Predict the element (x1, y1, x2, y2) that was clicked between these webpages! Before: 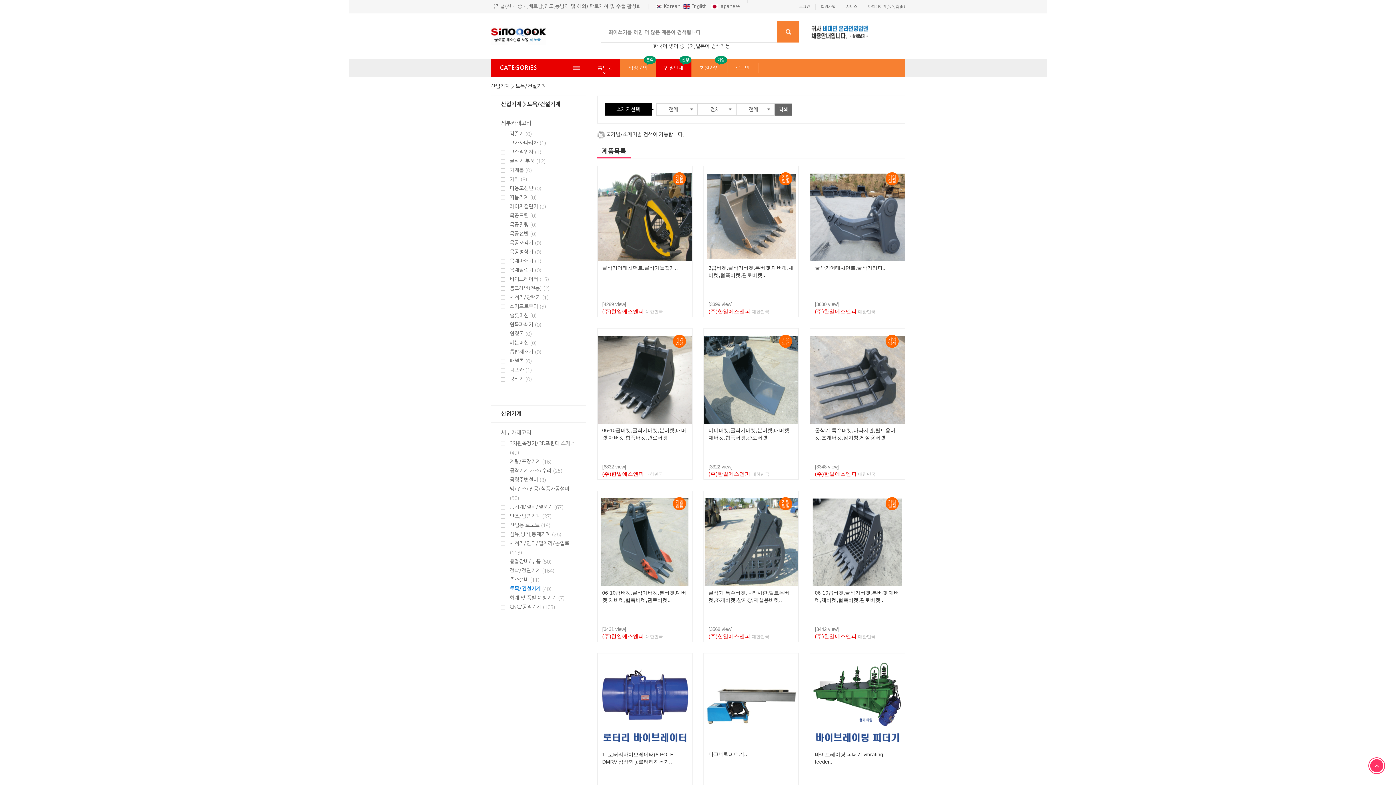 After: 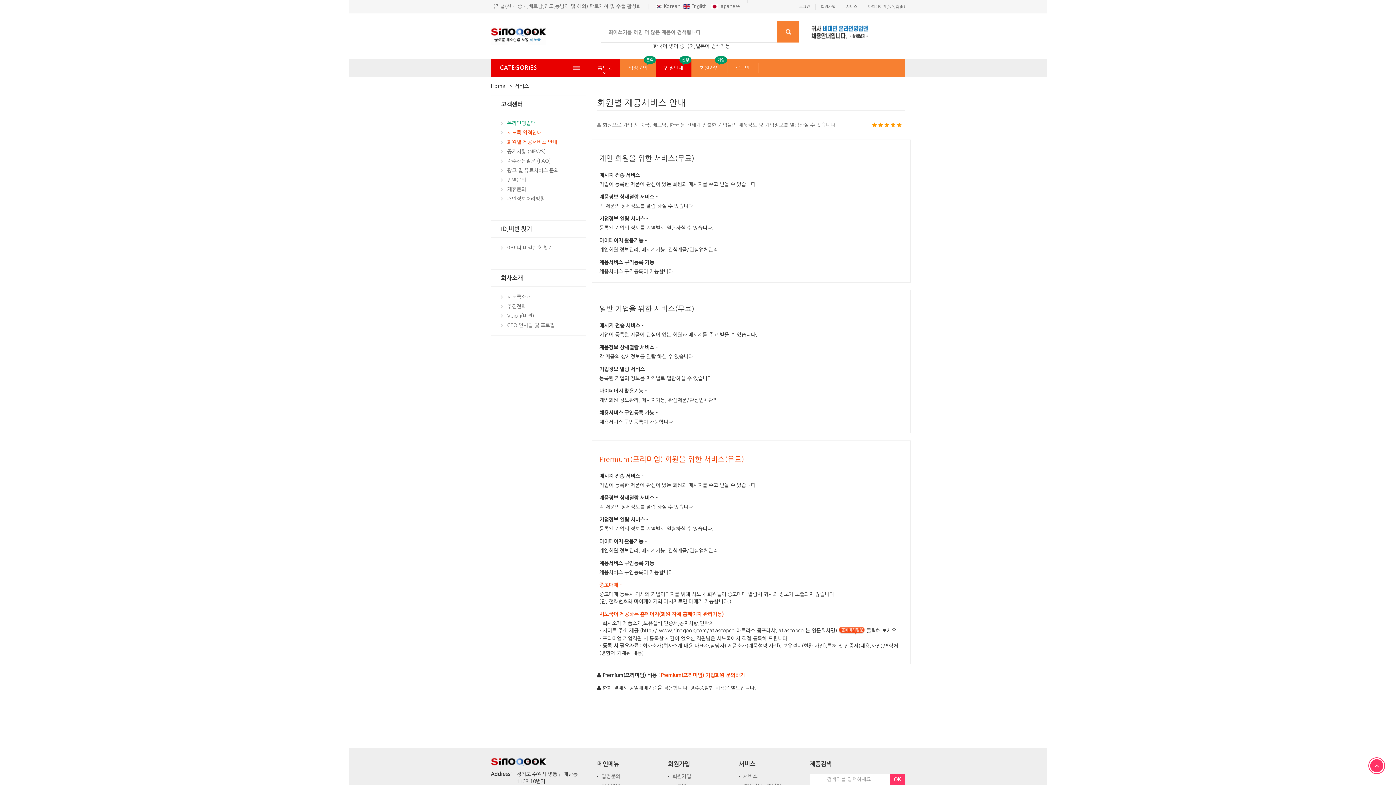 Action: bbox: (664, 65, 683, 70) label: 입점안내
신청